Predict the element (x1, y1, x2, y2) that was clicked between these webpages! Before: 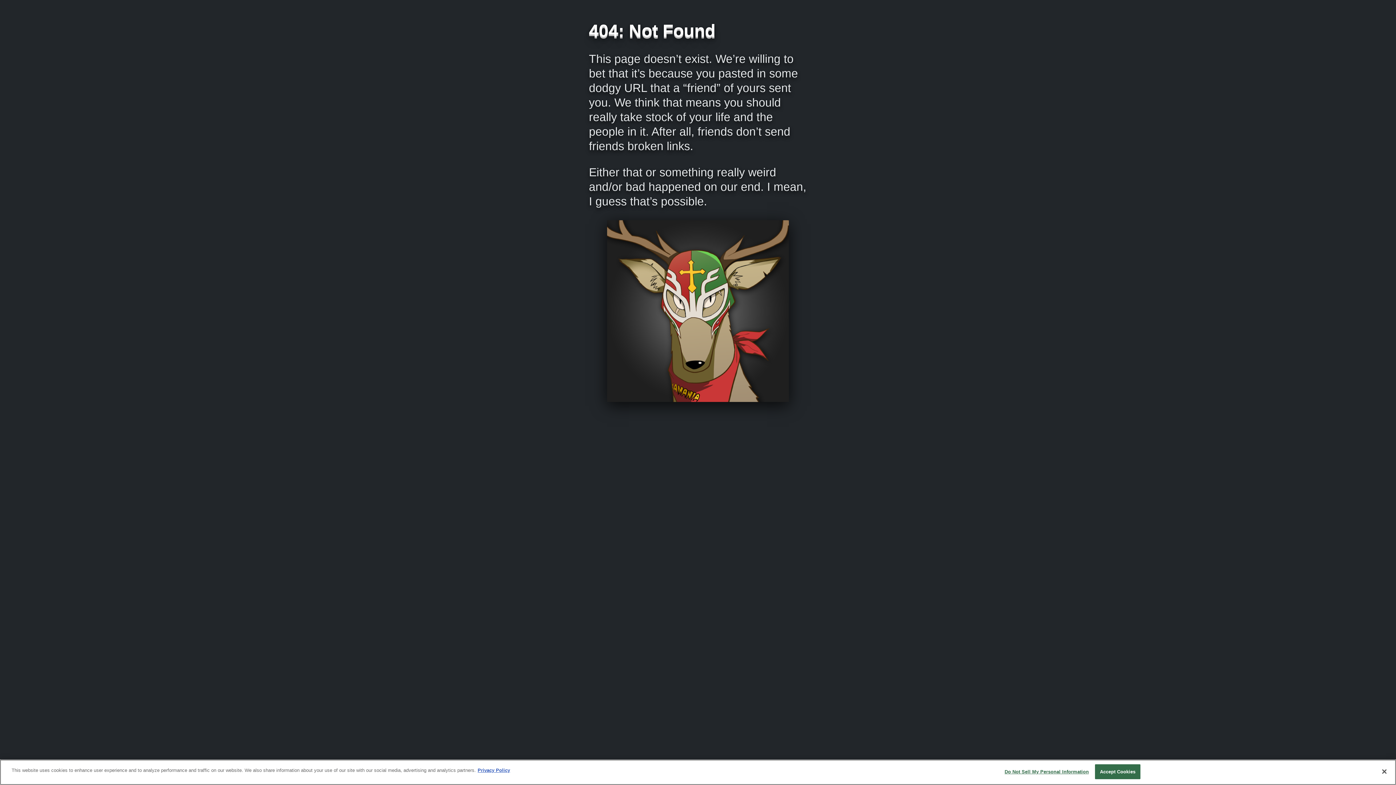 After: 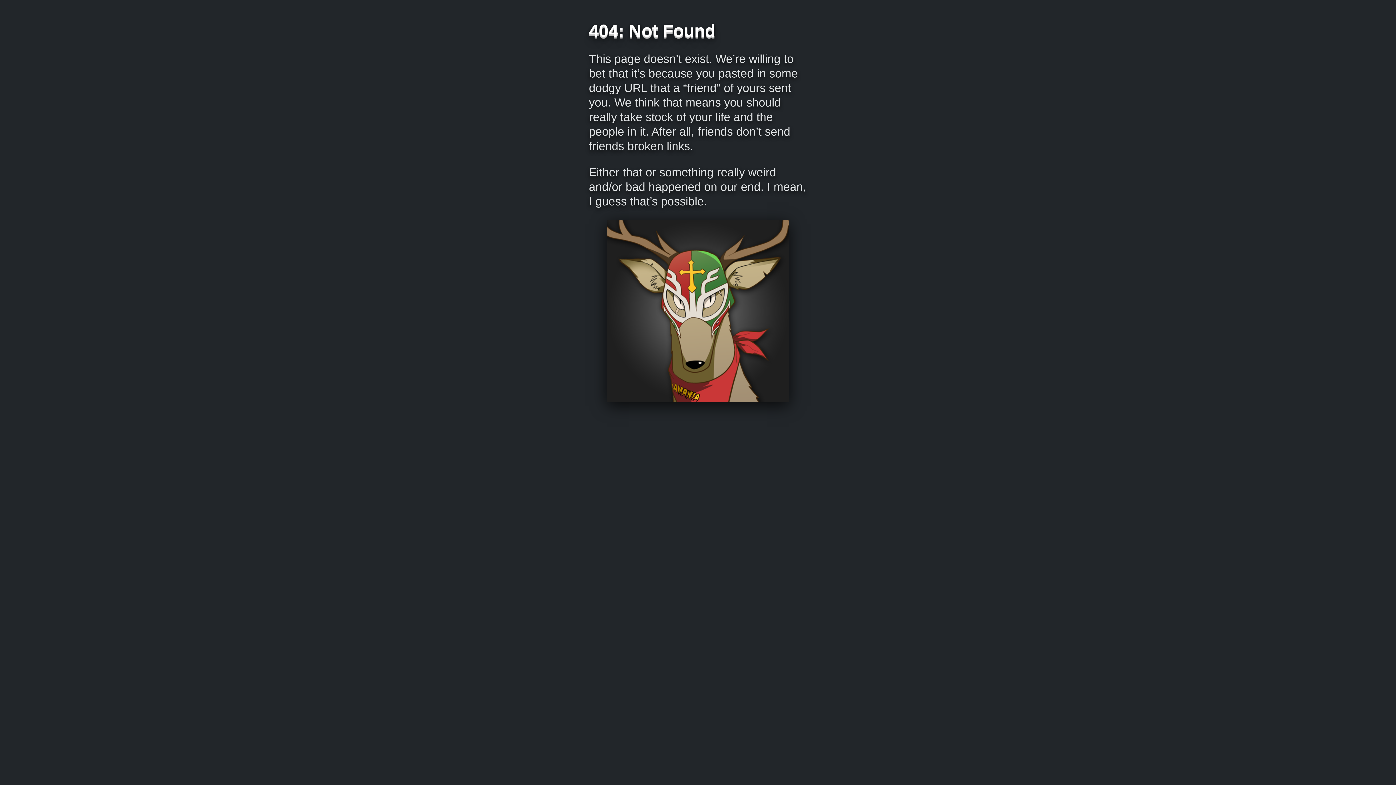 Action: bbox: (1376, 764, 1392, 780) label: Close